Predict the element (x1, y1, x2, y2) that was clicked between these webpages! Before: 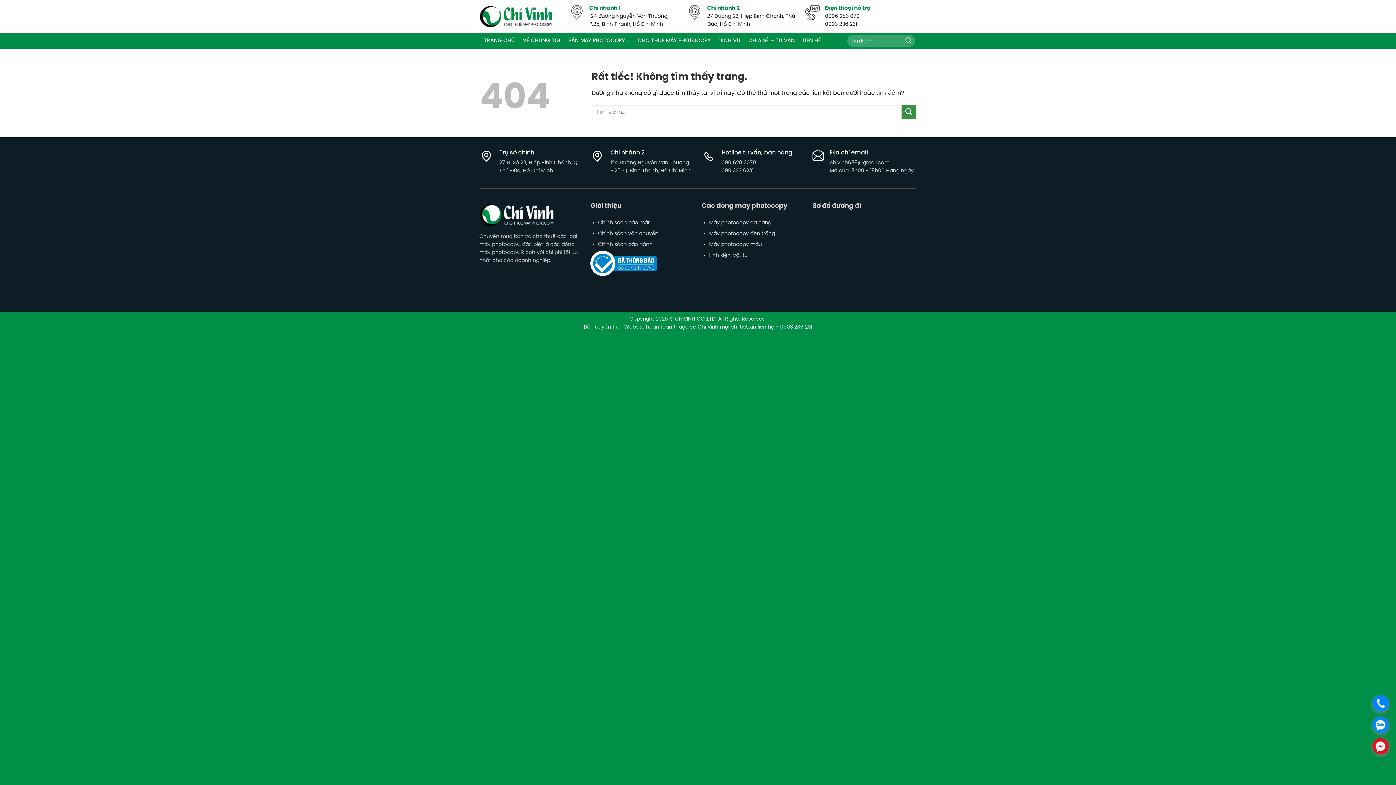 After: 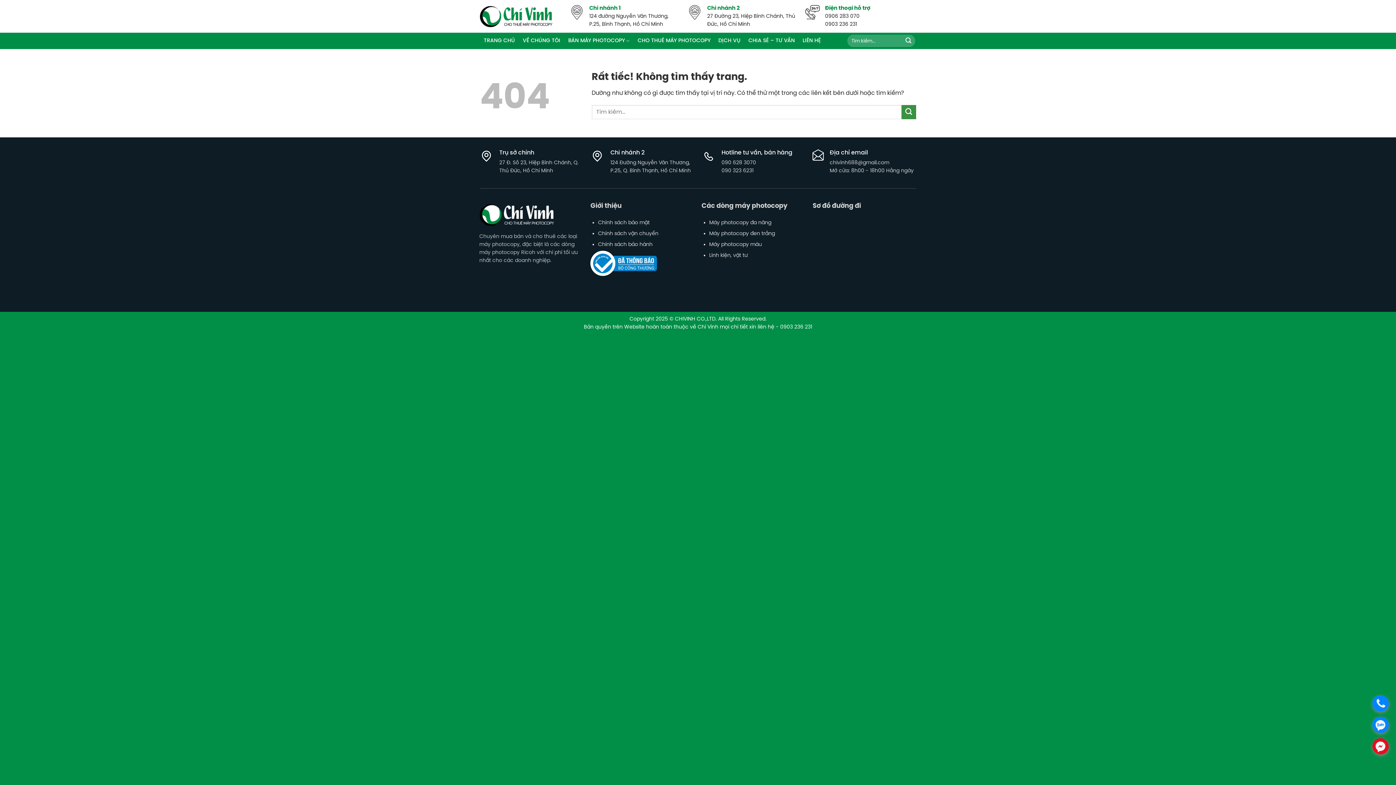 Action: bbox: (590, 251, 657, 276)